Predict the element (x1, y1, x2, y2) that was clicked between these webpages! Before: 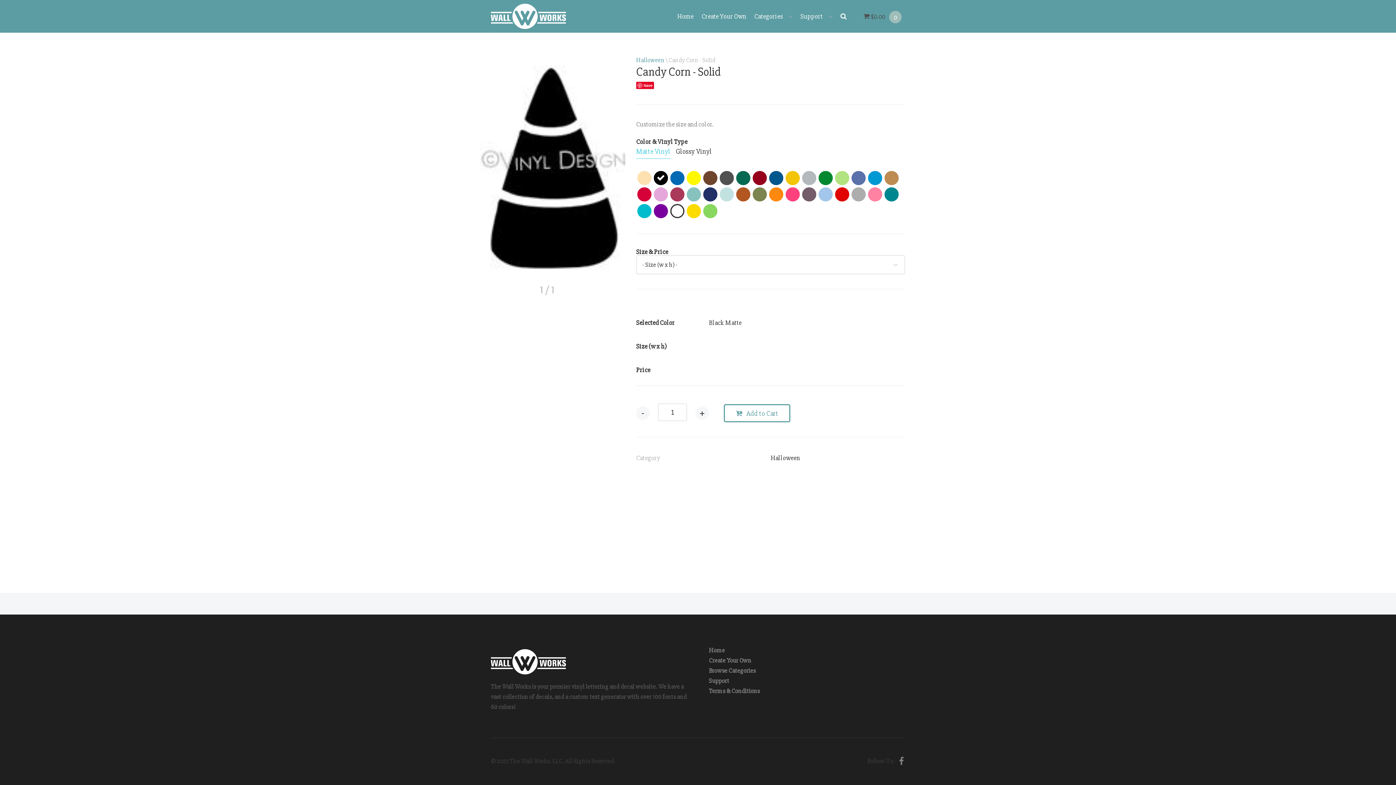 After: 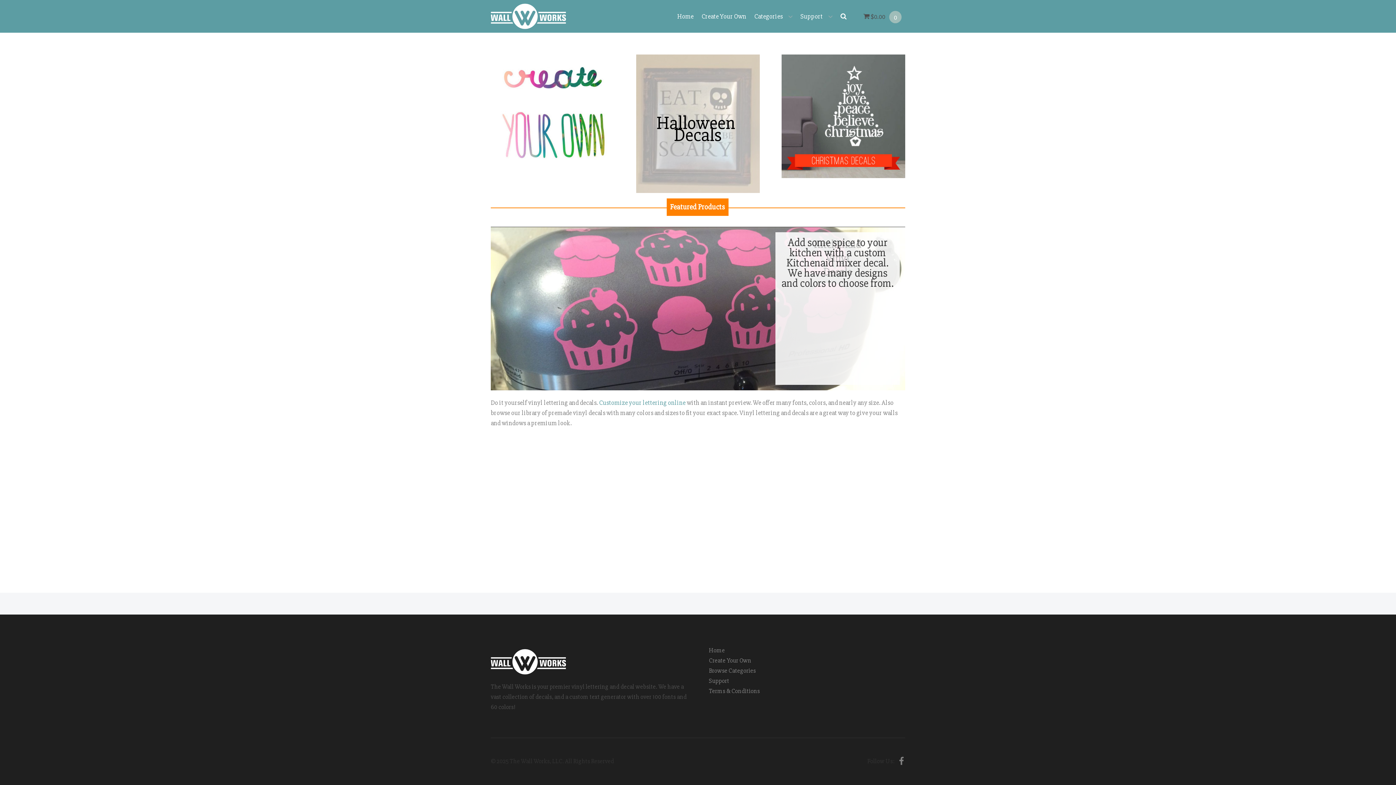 Action: bbox: (490, 0, 566, 29)